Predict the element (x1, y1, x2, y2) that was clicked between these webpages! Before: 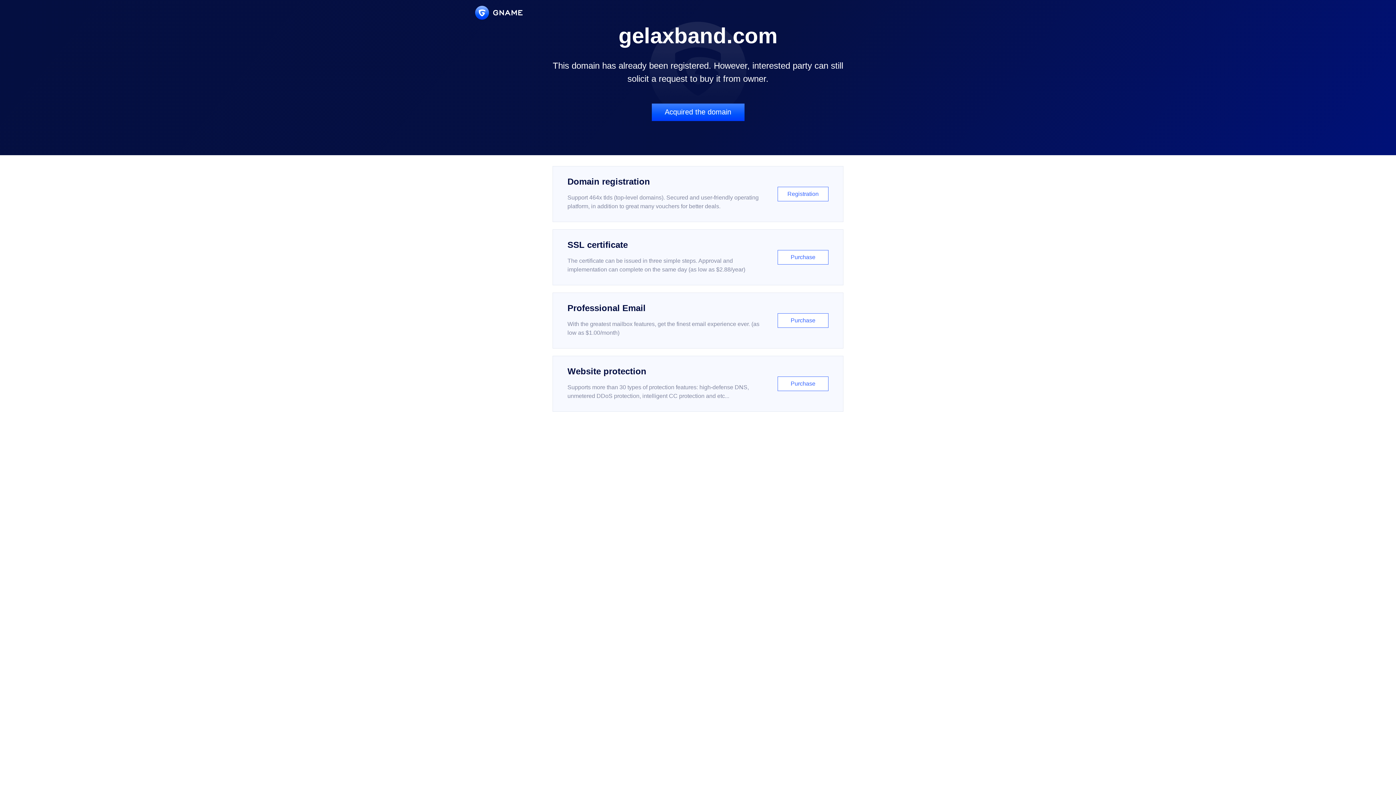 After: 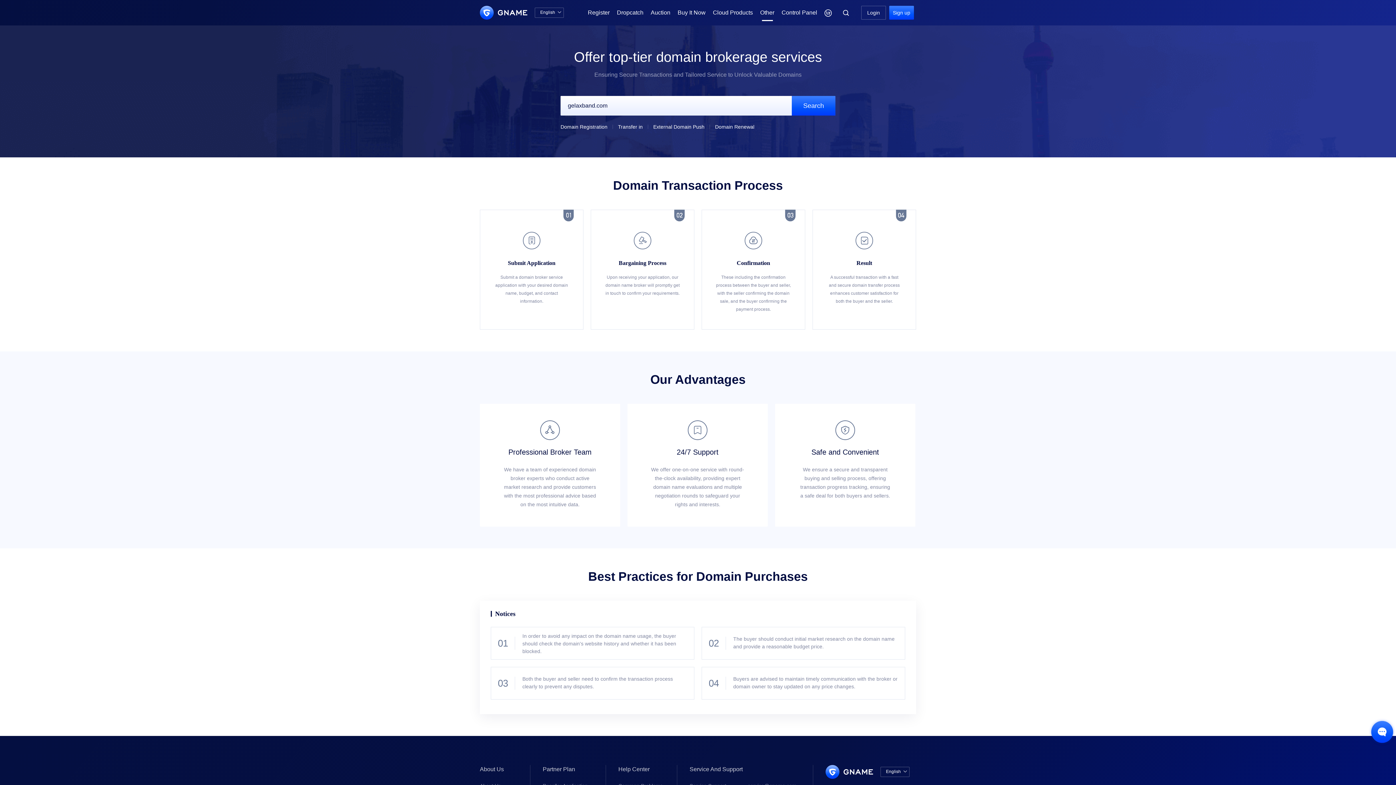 Action: label: Acquired the domain bbox: (651, 103, 744, 121)